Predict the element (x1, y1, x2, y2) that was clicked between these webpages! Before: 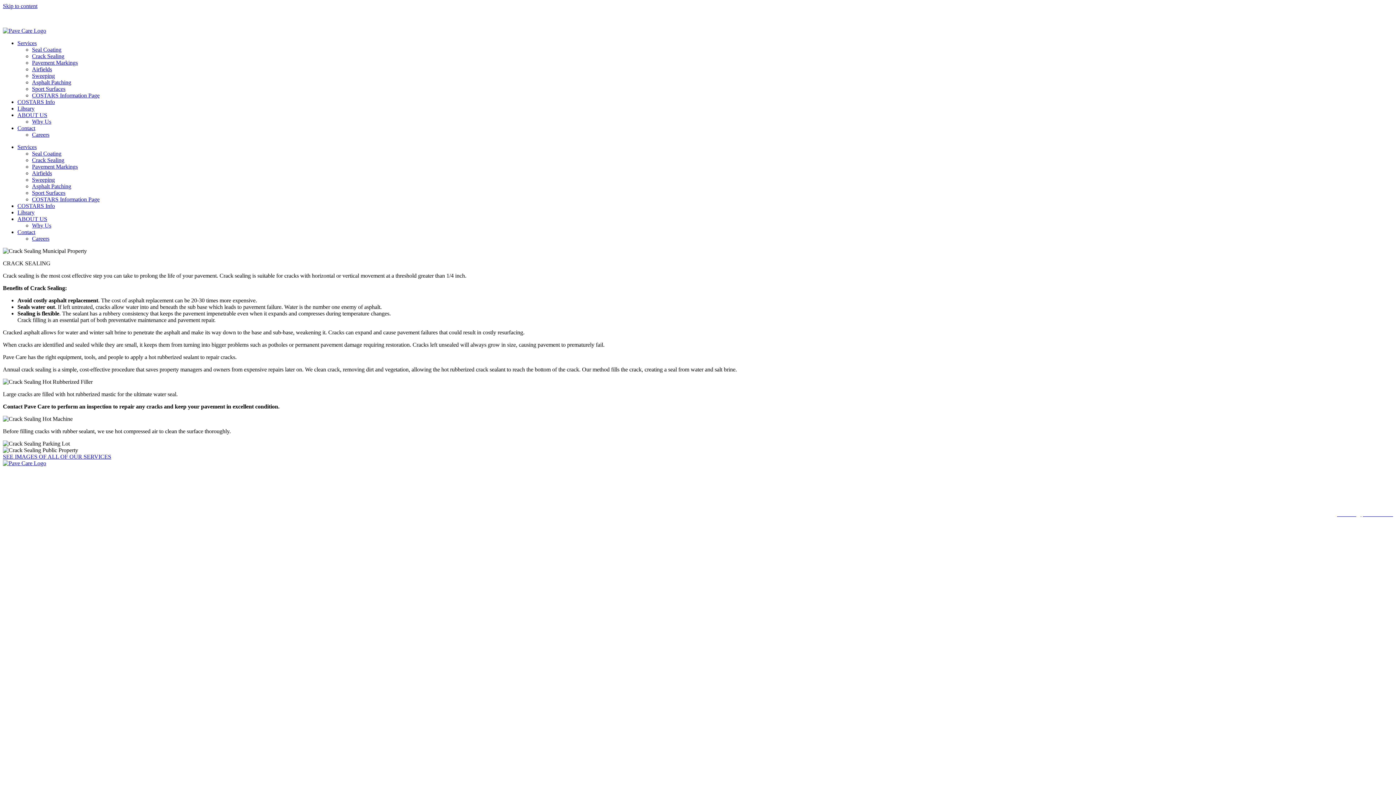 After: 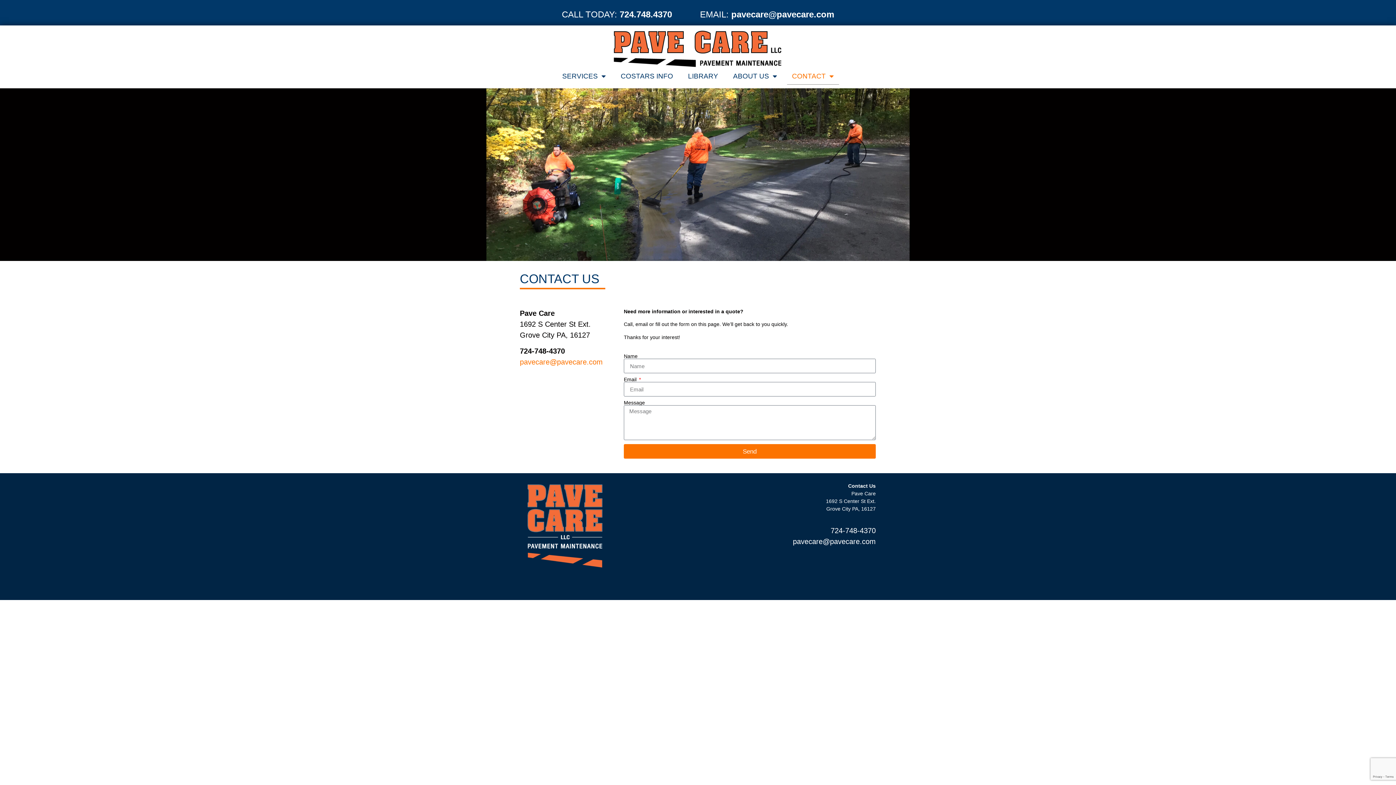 Action: label: Contact bbox: (17, 125, 35, 131)